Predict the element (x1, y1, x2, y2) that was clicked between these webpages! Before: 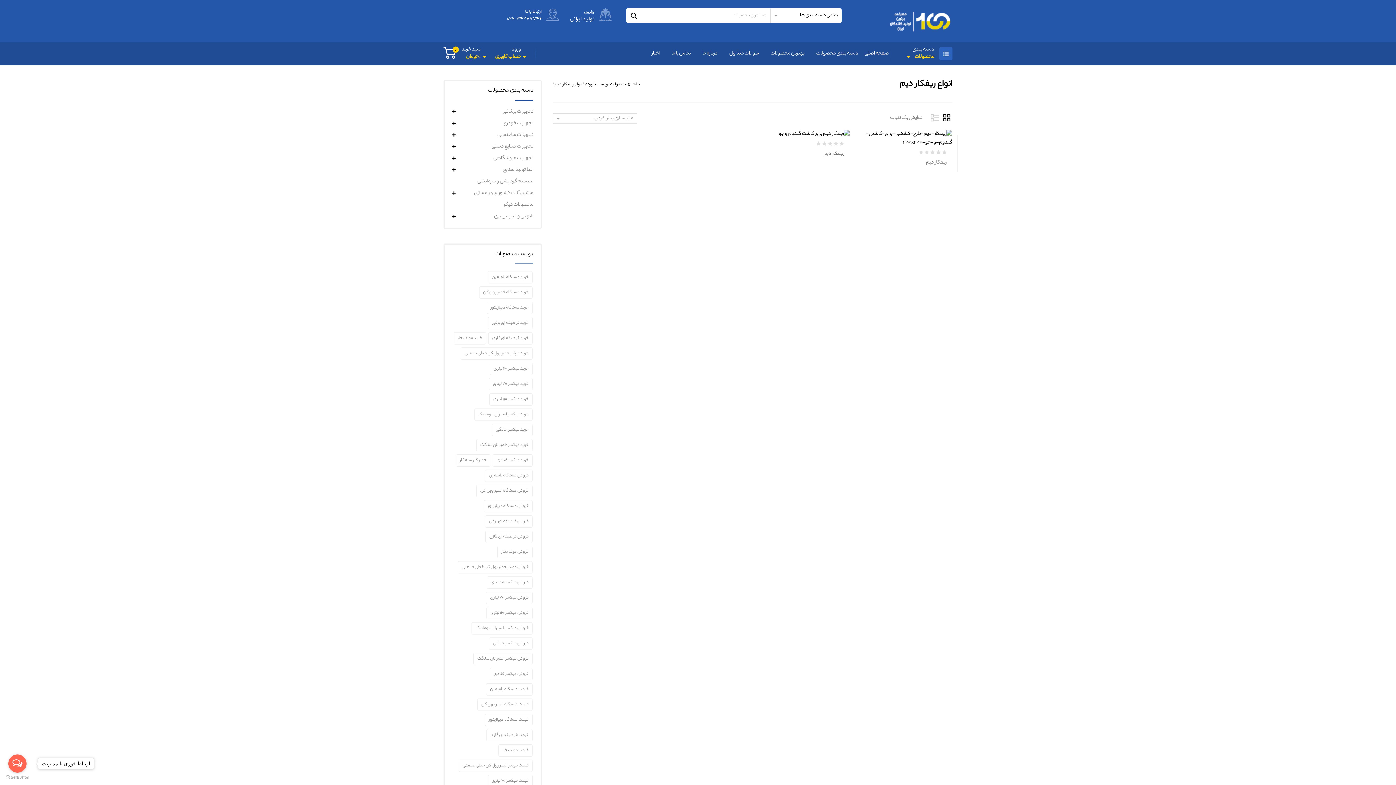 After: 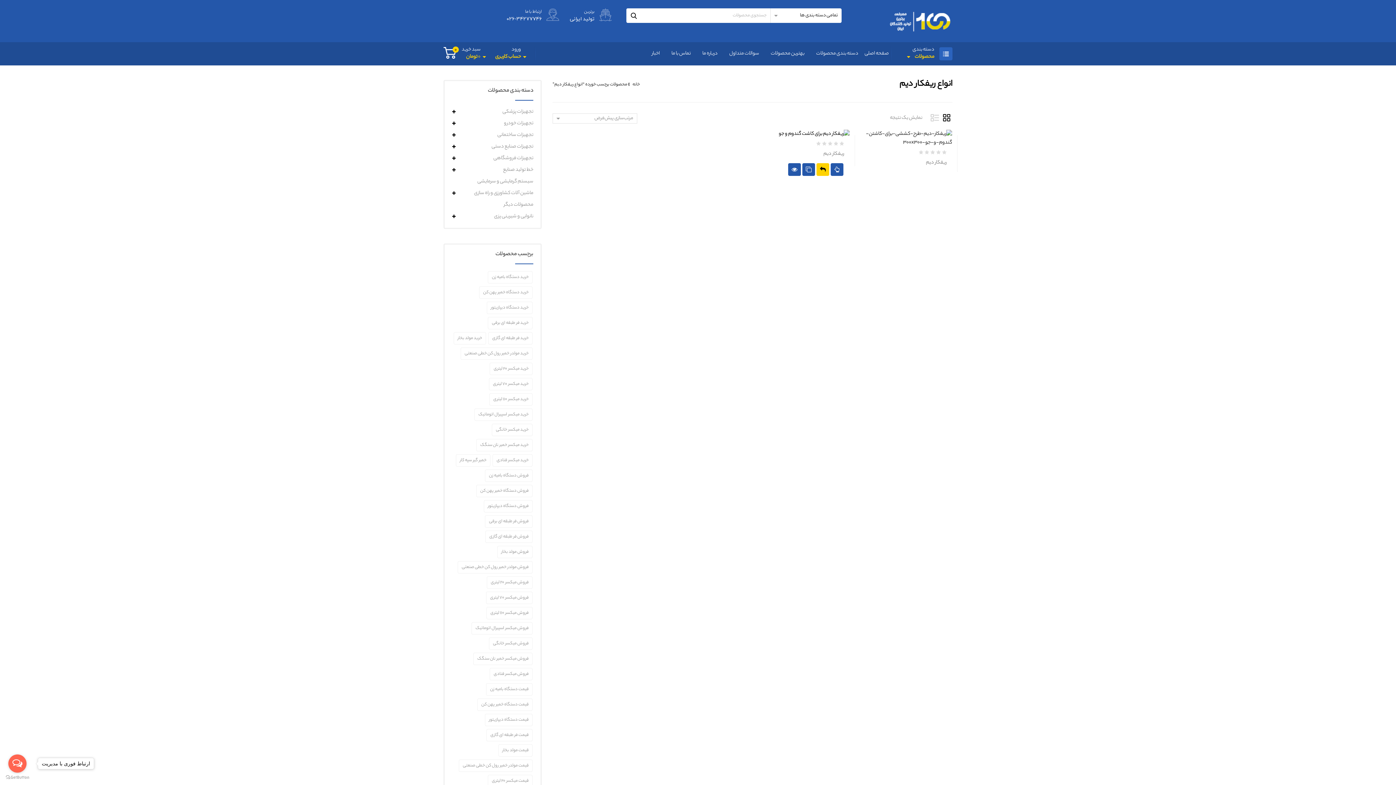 Action: label: افزودن به علاقه مندی ها bbox: (816, 163, 829, 176)